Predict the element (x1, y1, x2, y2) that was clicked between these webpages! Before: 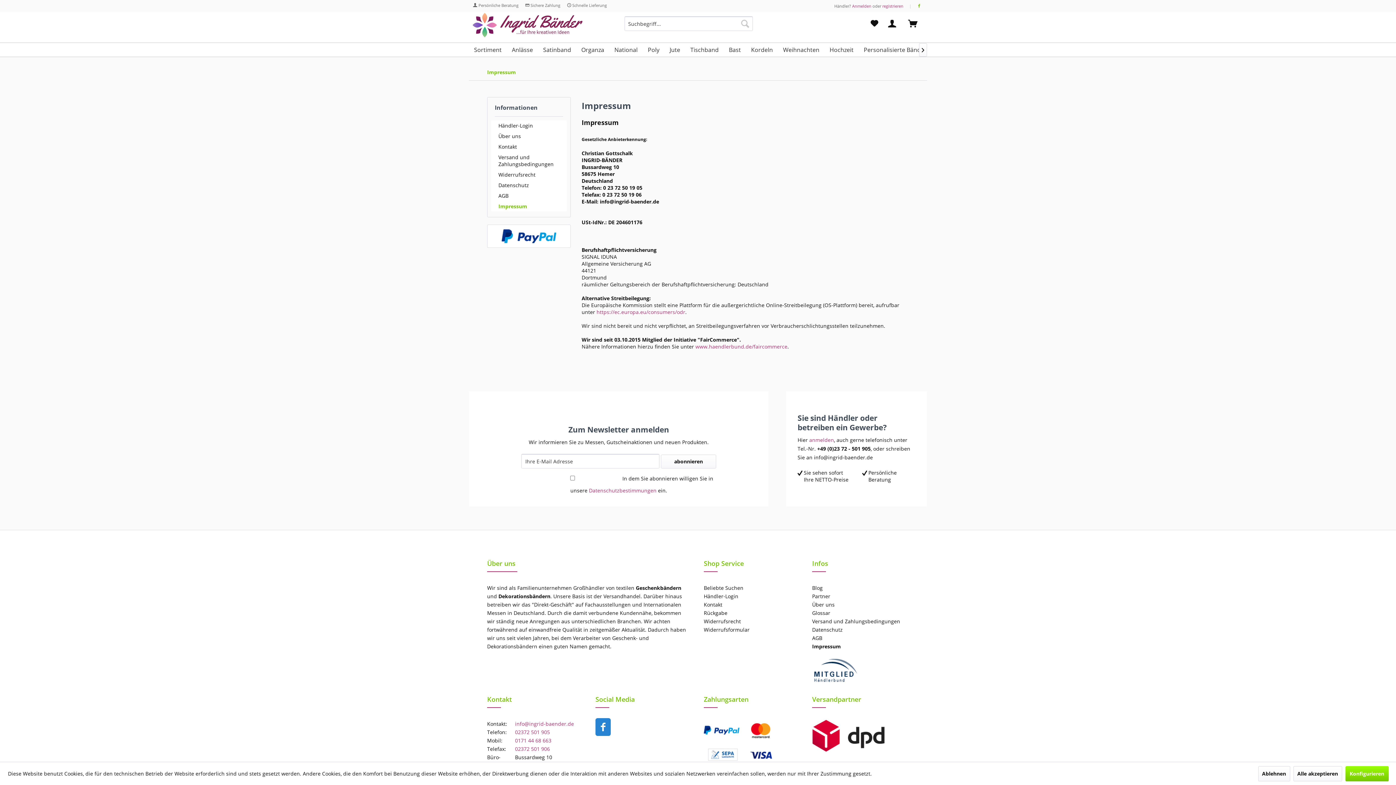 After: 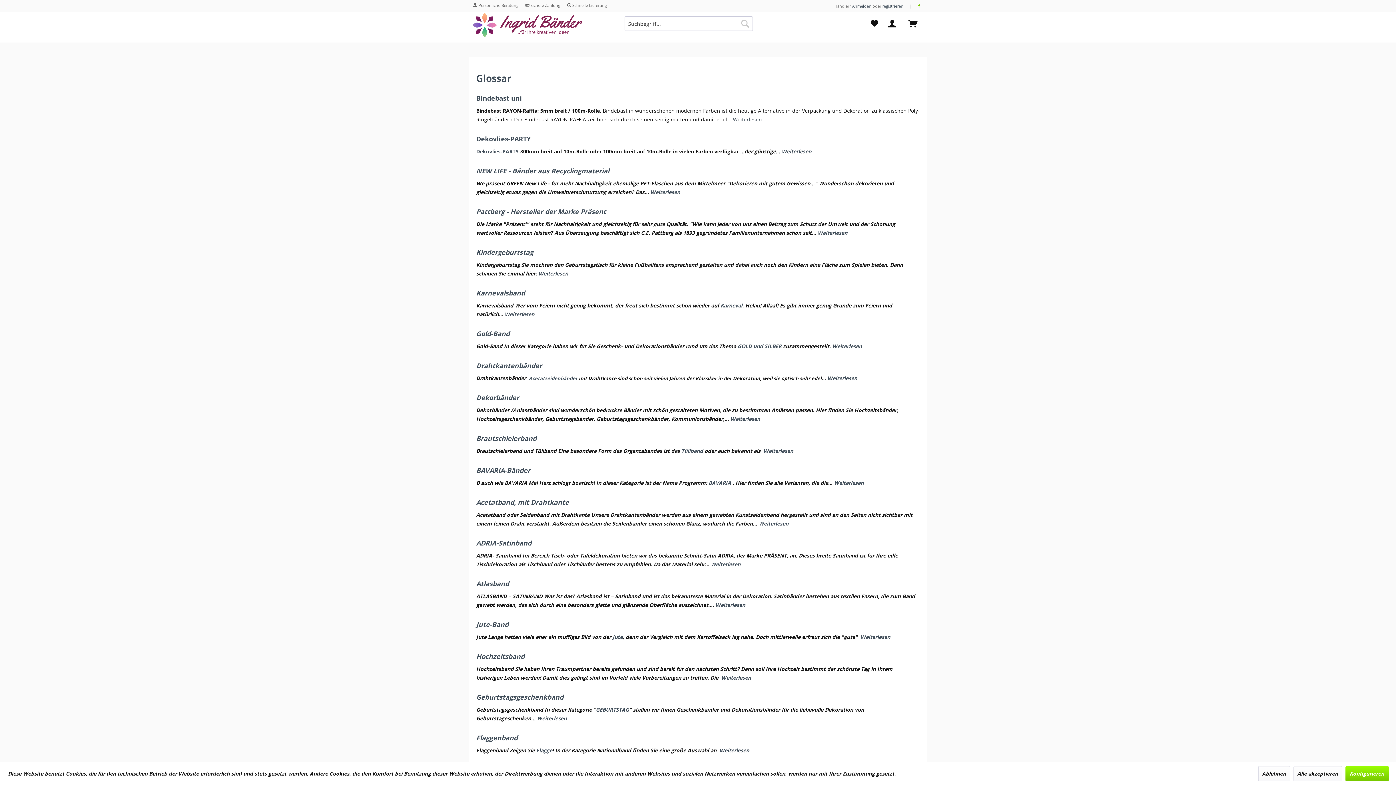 Action: bbox: (812, 609, 905, 617) label: Glossar